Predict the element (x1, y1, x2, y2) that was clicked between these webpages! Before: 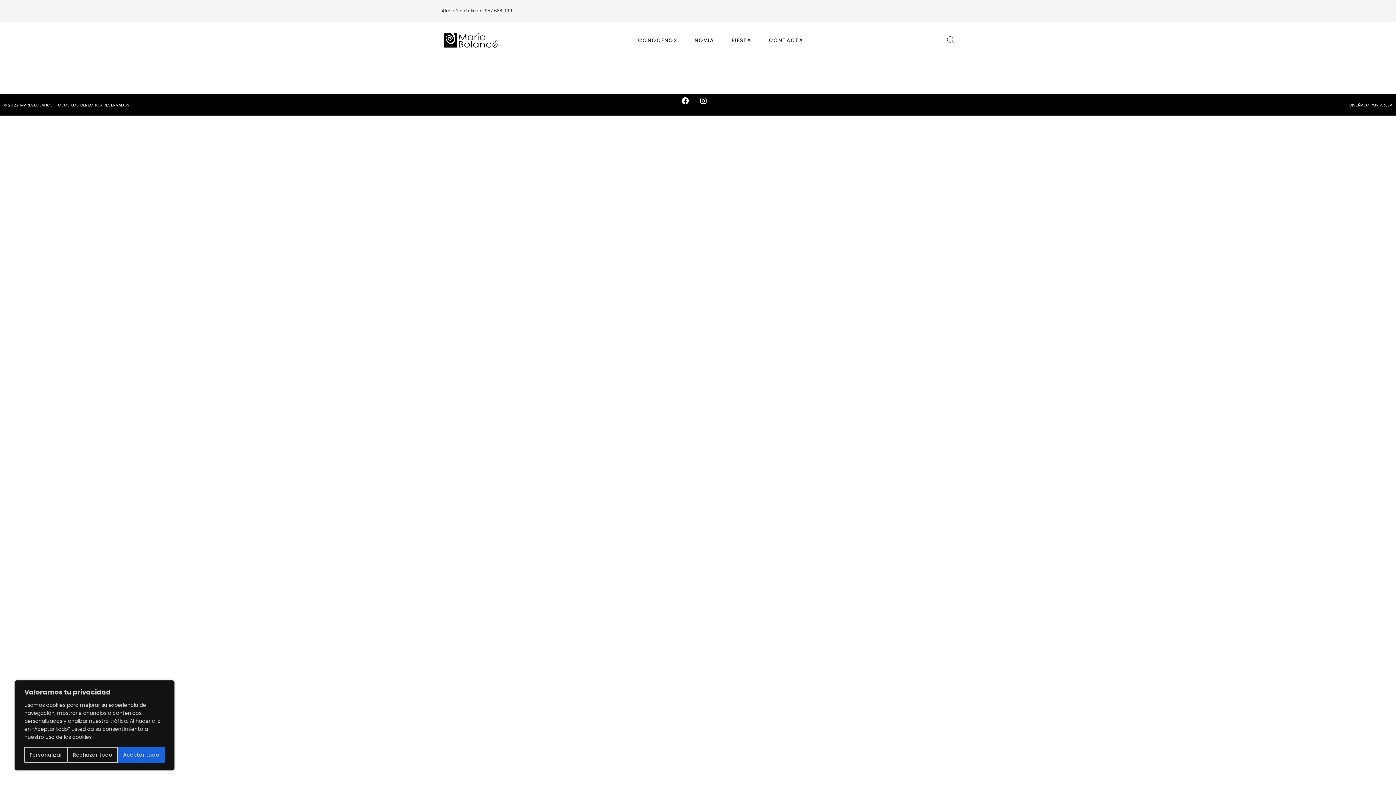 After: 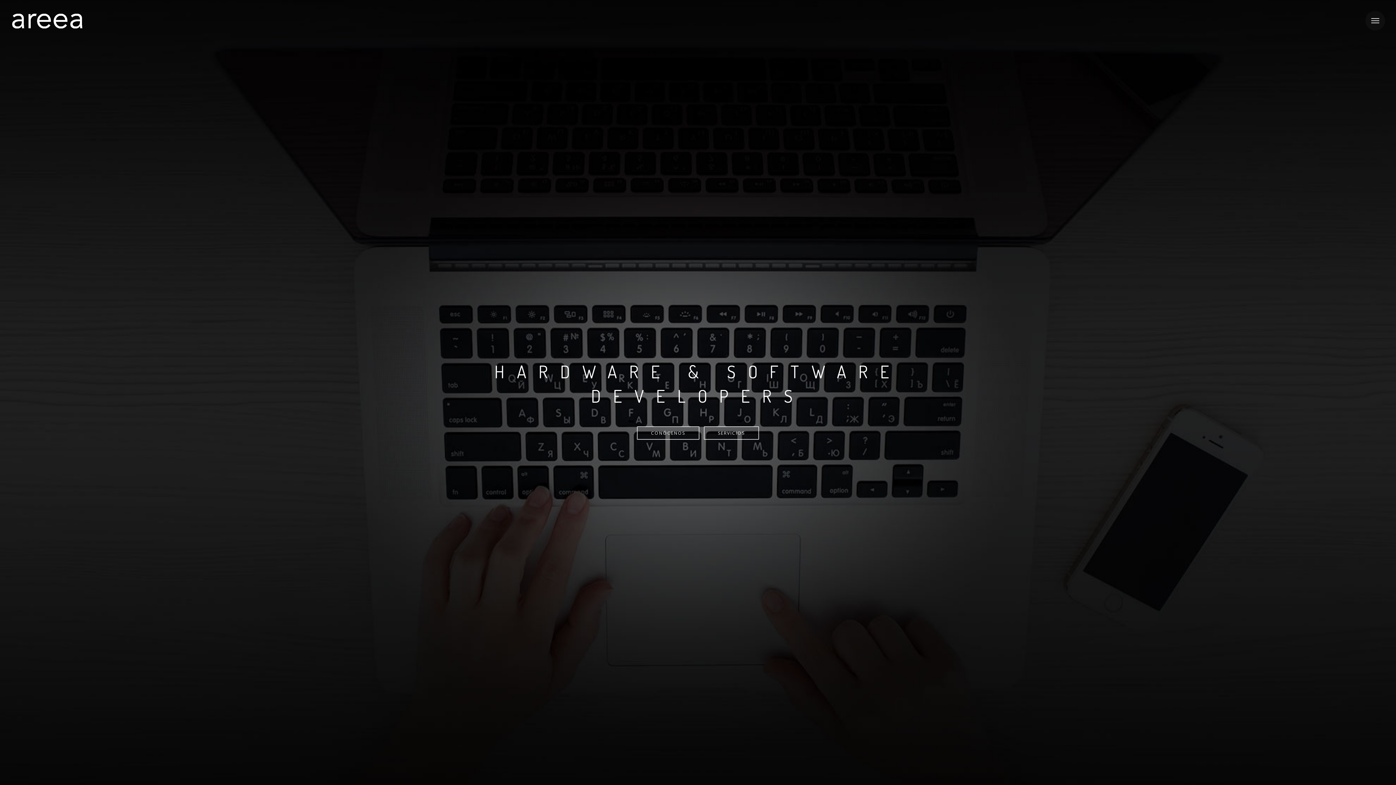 Action: bbox: (1347, 102, 1392, 108) label: · DISEÑADO POR AREEA